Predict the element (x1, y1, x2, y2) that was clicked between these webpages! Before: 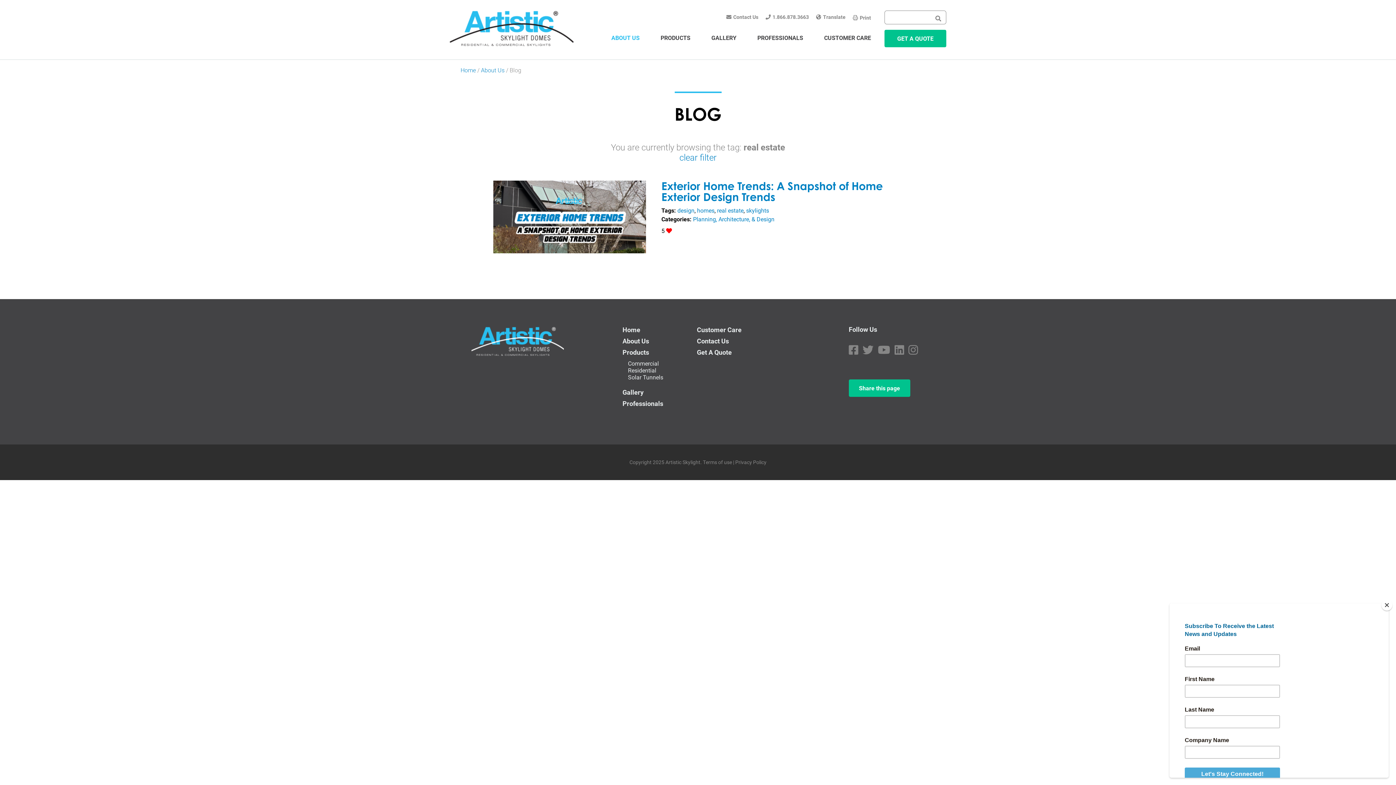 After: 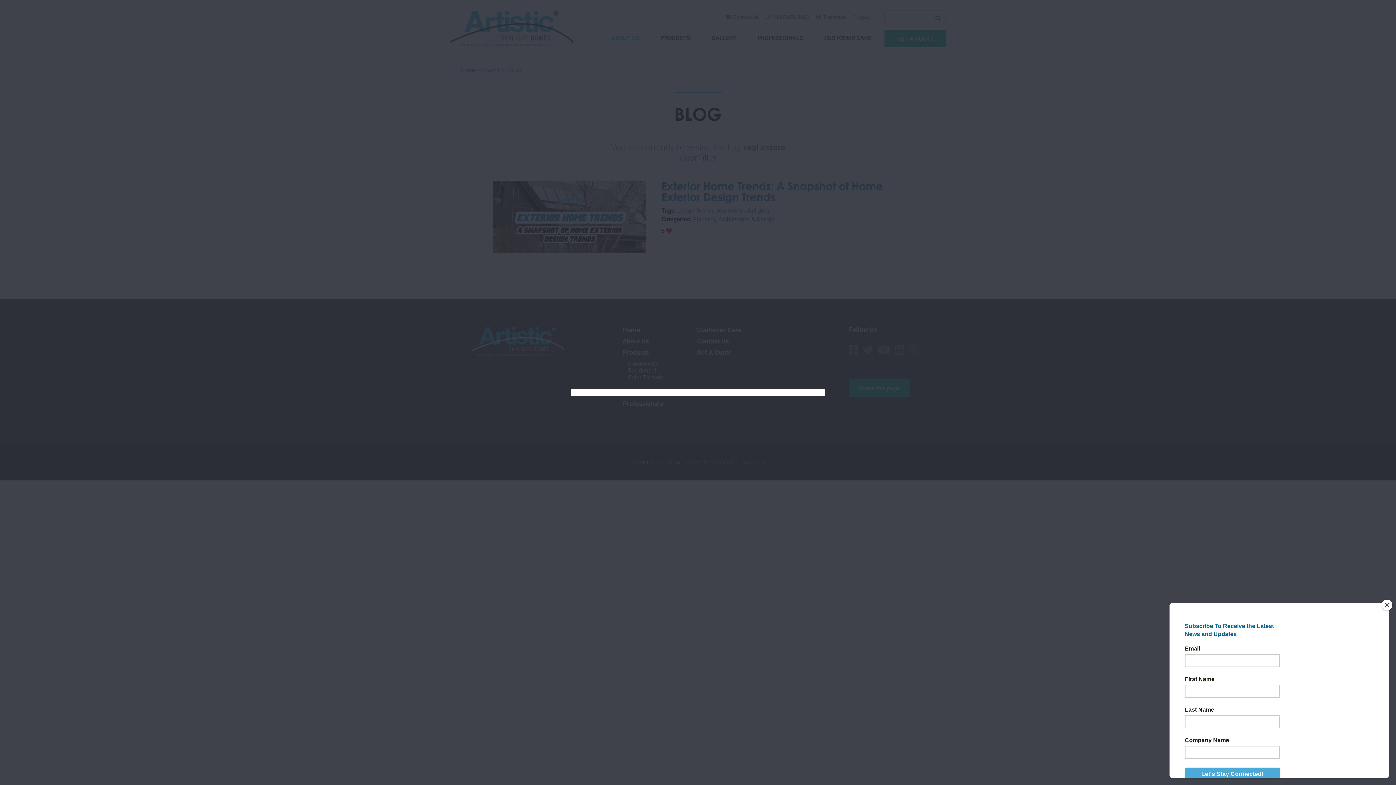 Action: bbox: (848, 379, 910, 397) label: Share this page